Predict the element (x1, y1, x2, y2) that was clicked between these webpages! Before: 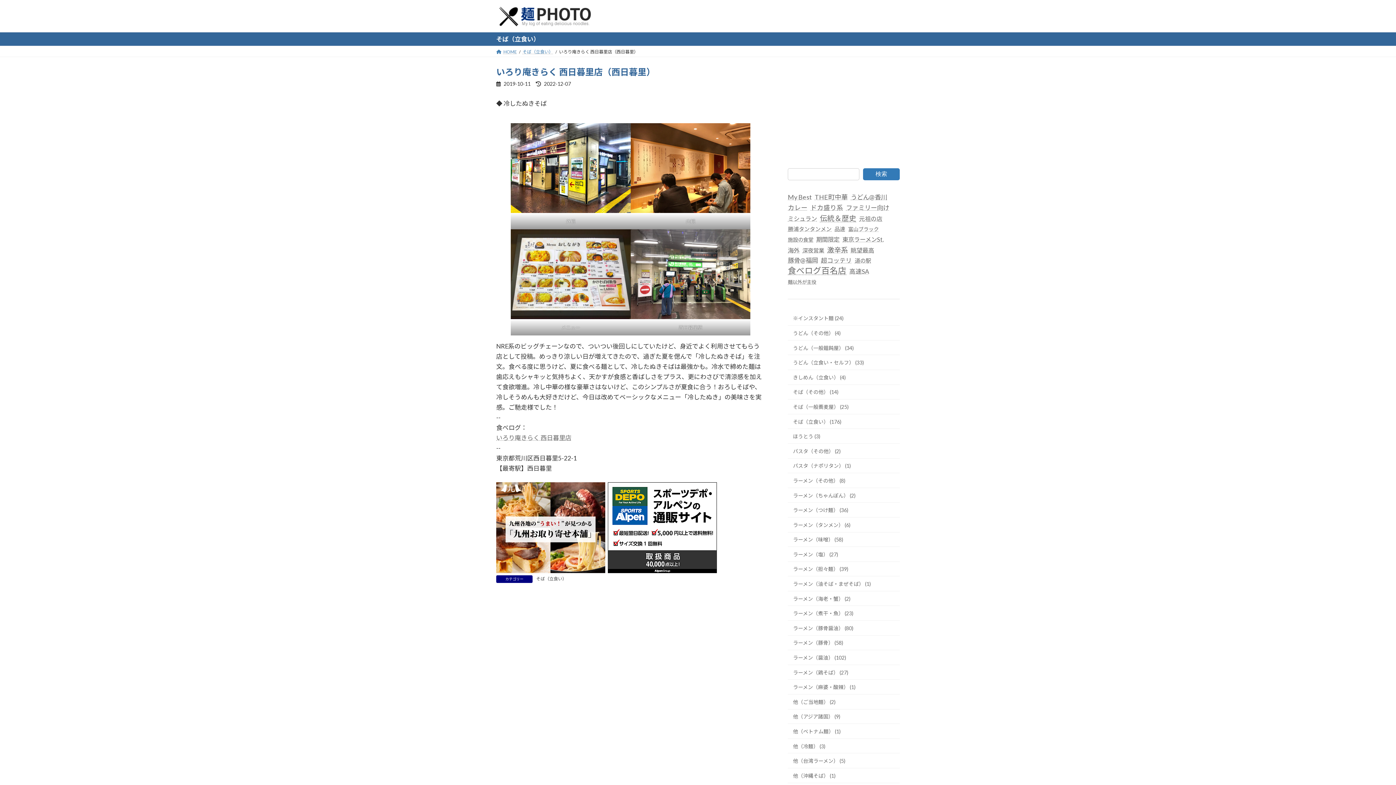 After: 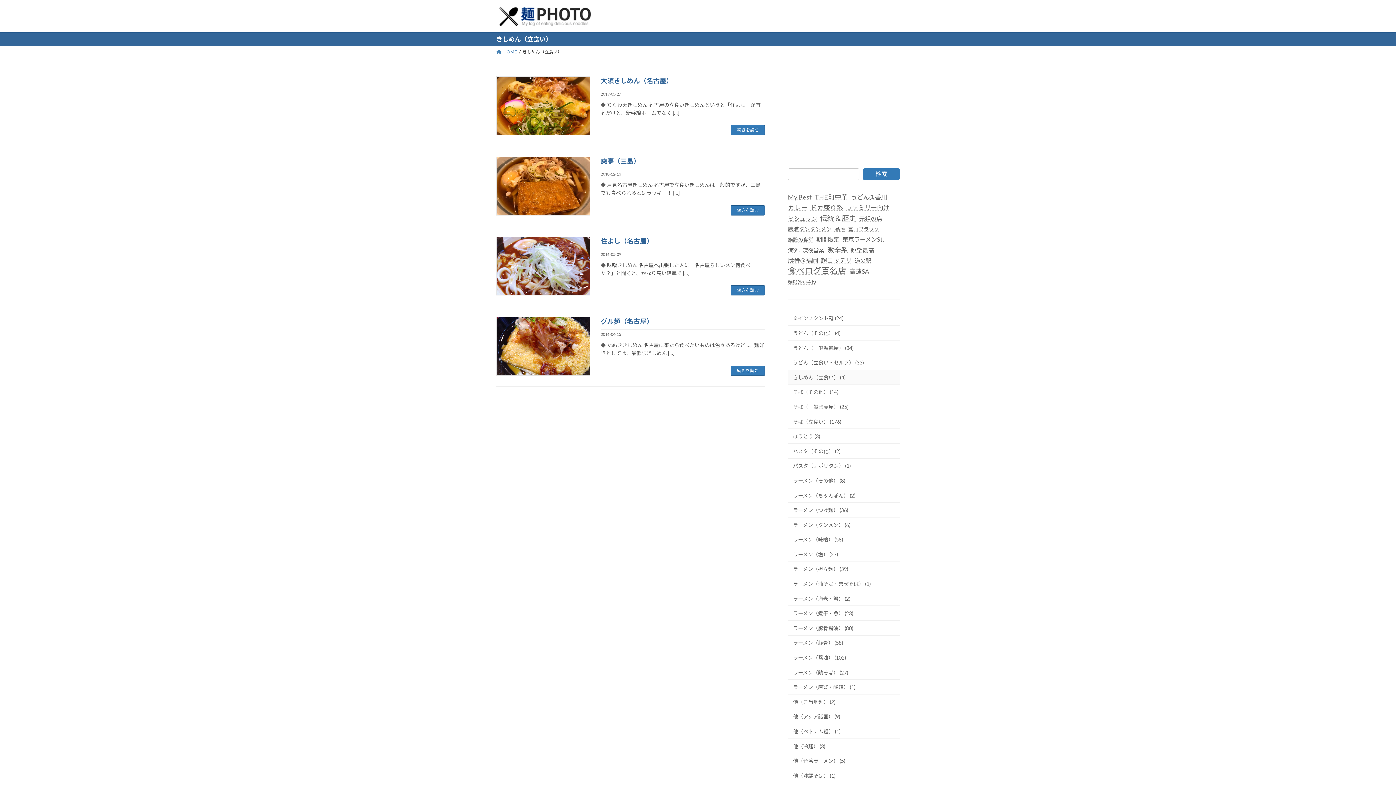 Action: label: きしめん（立食い） (4) bbox: (788, 370, 900, 384)